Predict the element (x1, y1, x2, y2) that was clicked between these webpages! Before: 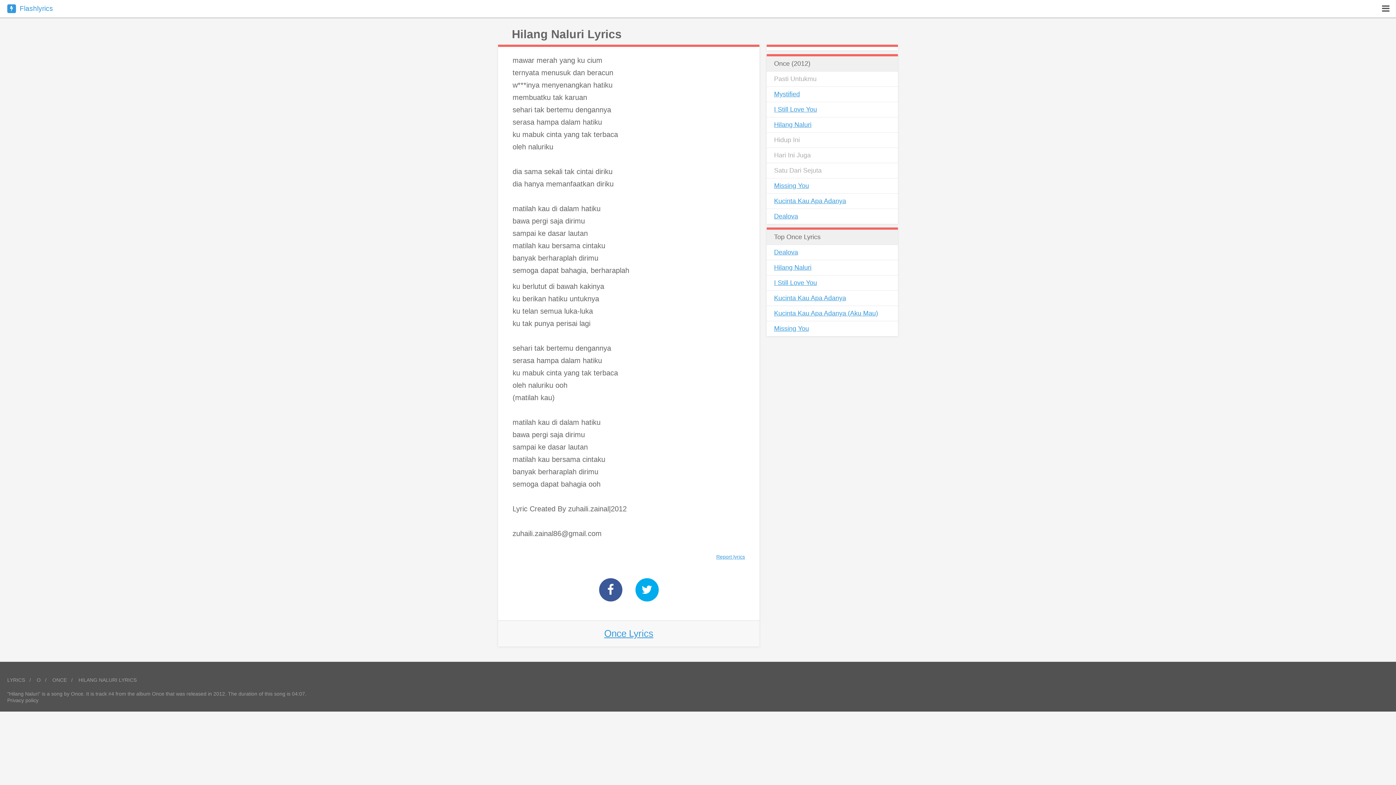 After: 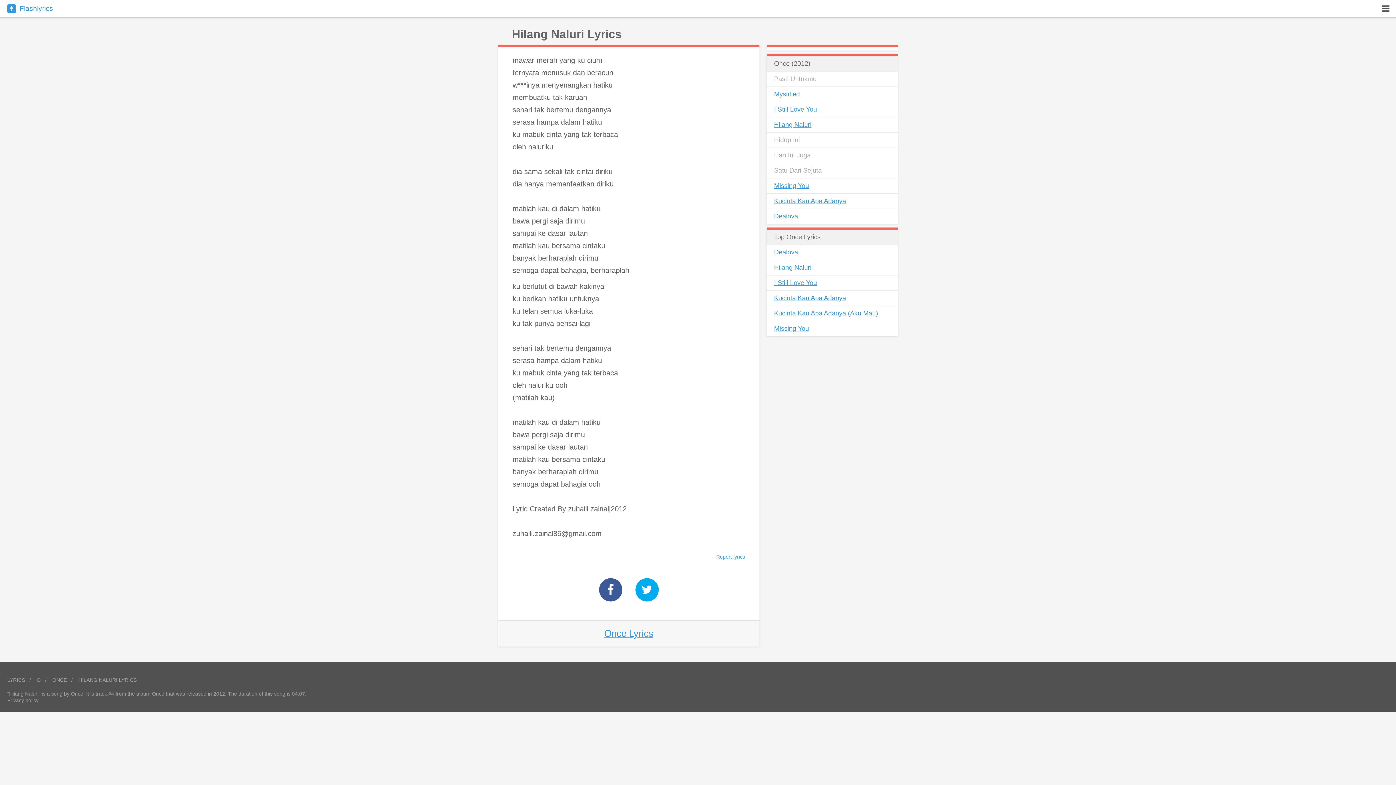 Action: bbox: (766, 260, 898, 275) label: Hilang Naluri